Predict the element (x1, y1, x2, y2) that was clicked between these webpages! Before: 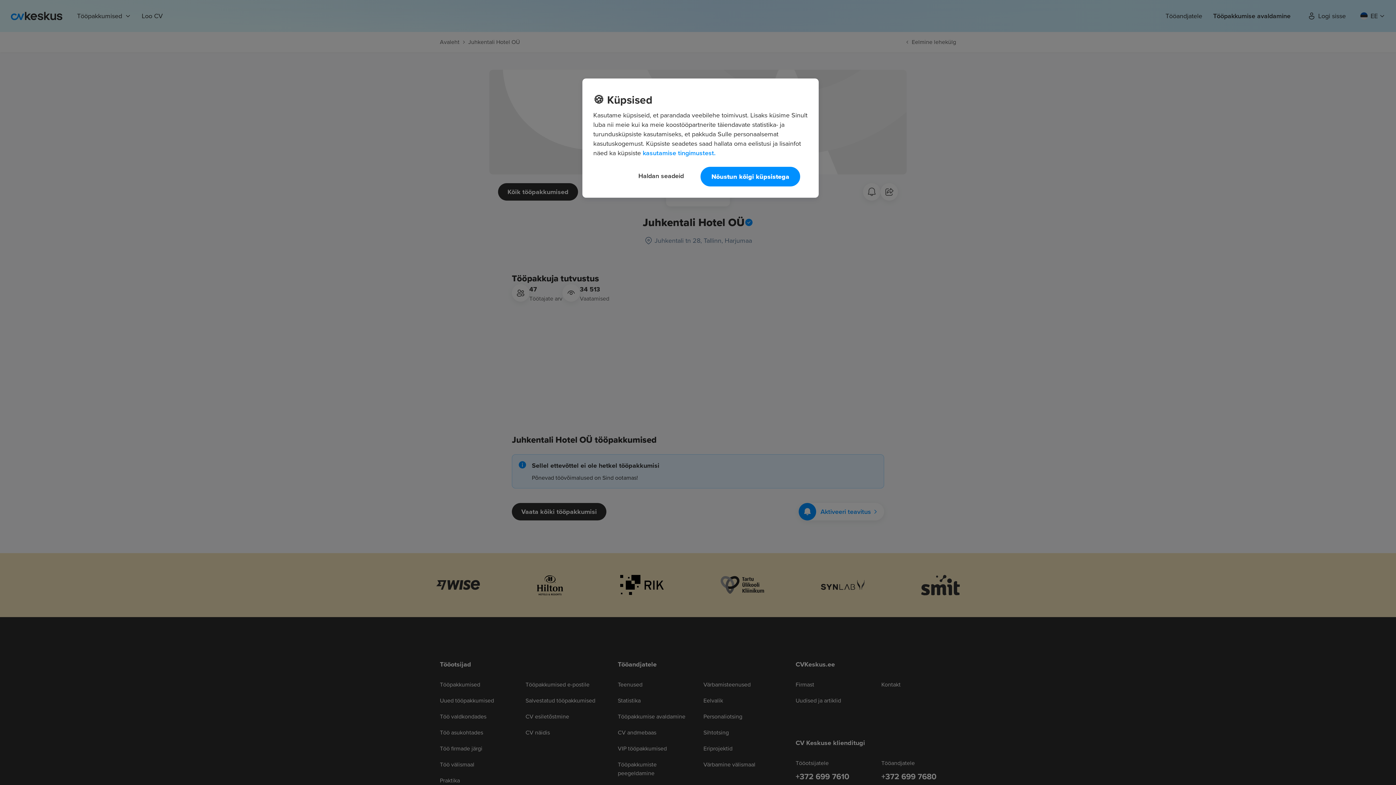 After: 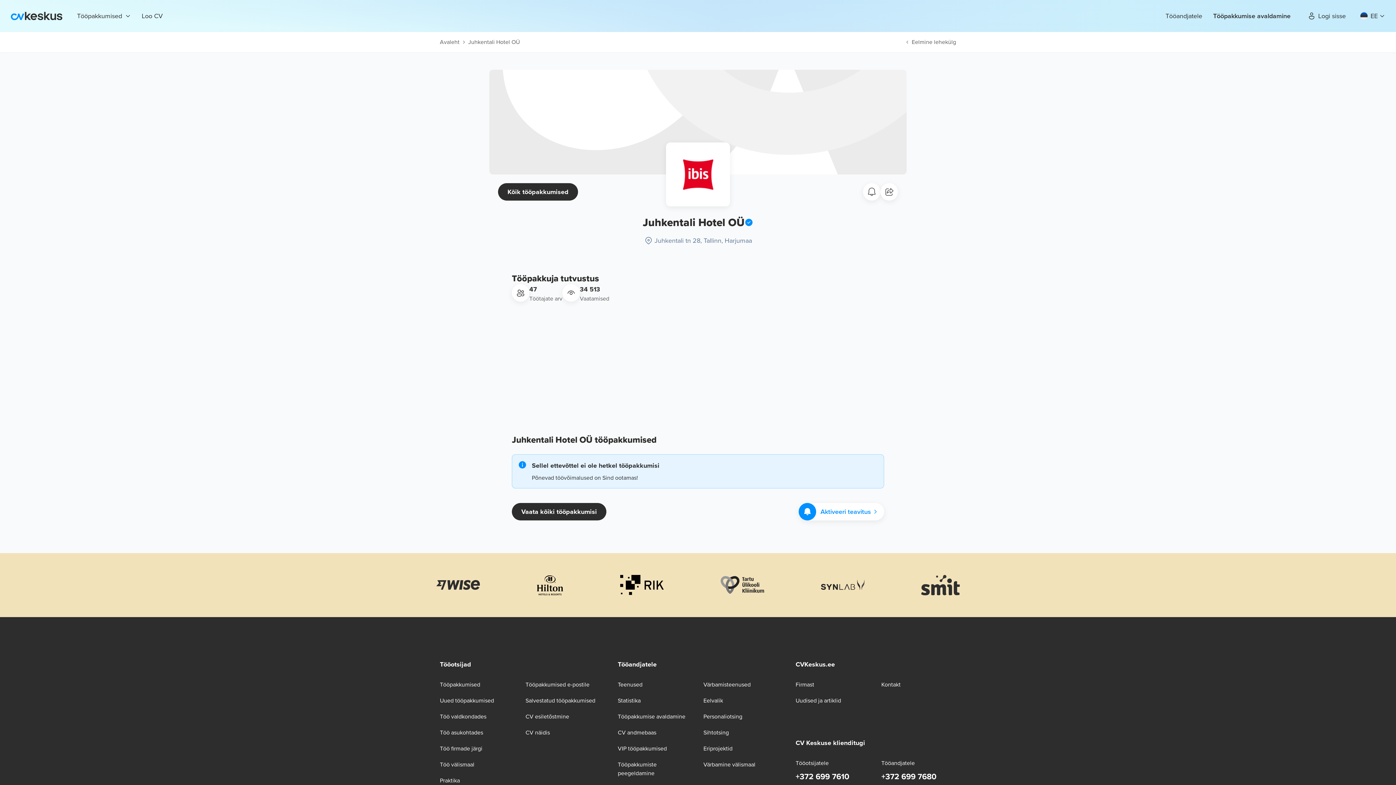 Action: label: Nõustun kõigi küpsistega bbox: (700, 166, 800, 186)